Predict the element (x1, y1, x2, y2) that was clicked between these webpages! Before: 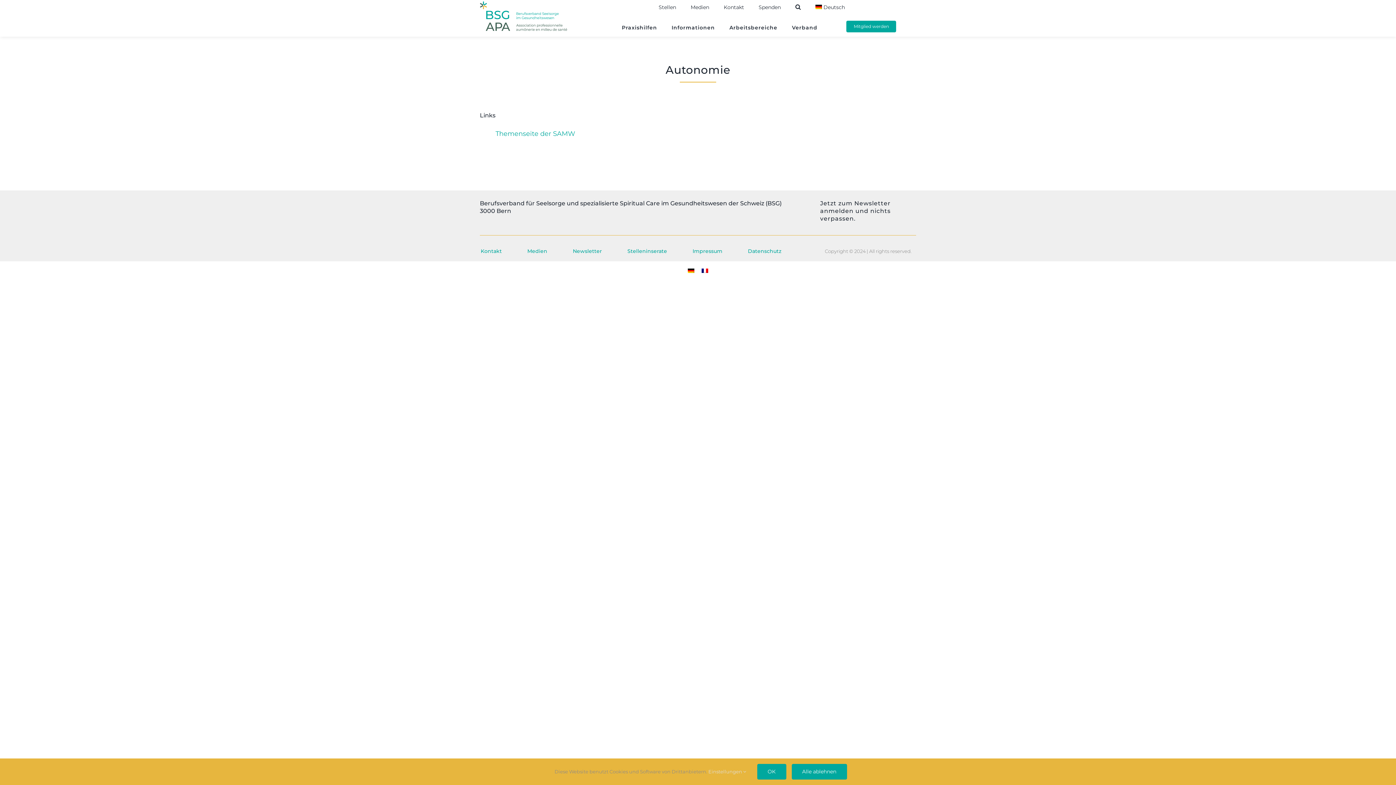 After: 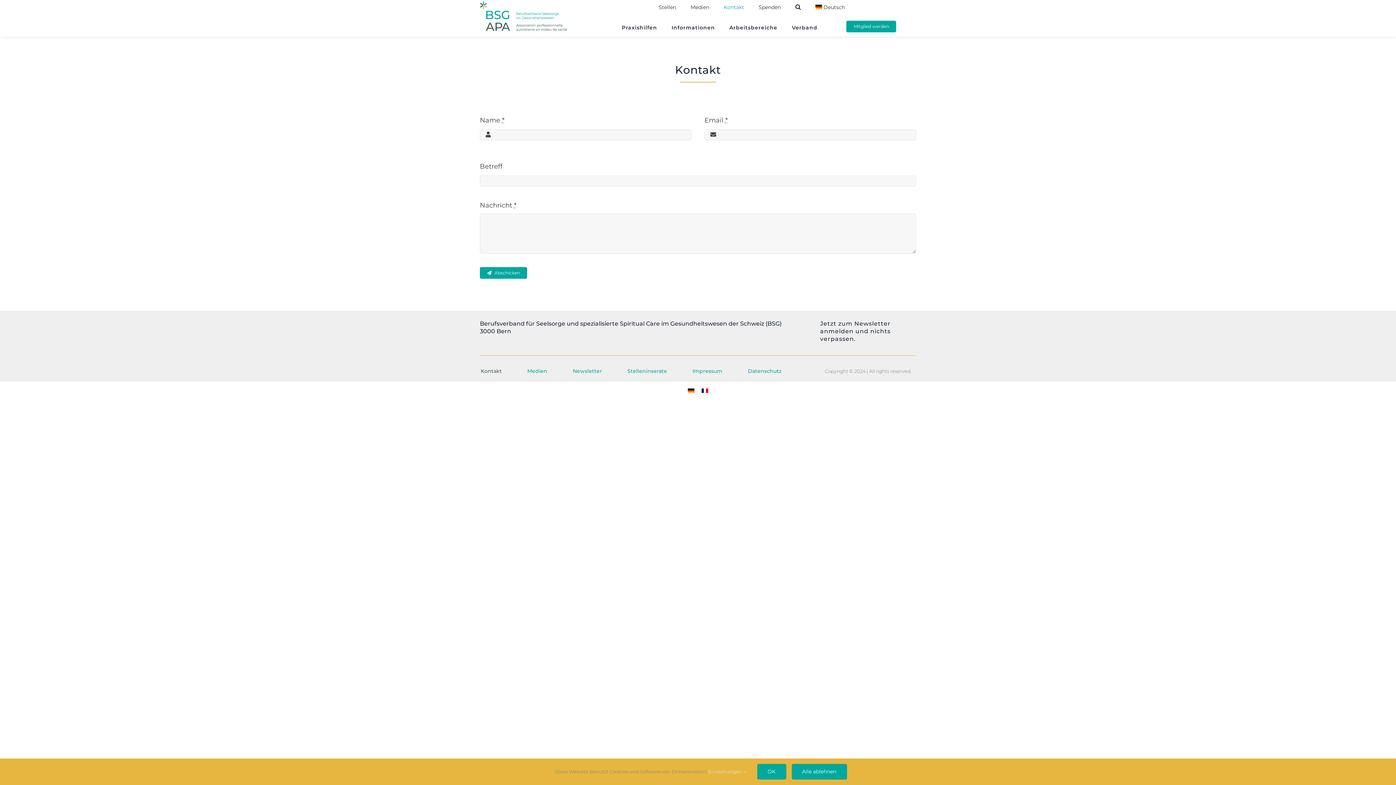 Action: bbox: (480, 241, 501, 261) label: Kontakt